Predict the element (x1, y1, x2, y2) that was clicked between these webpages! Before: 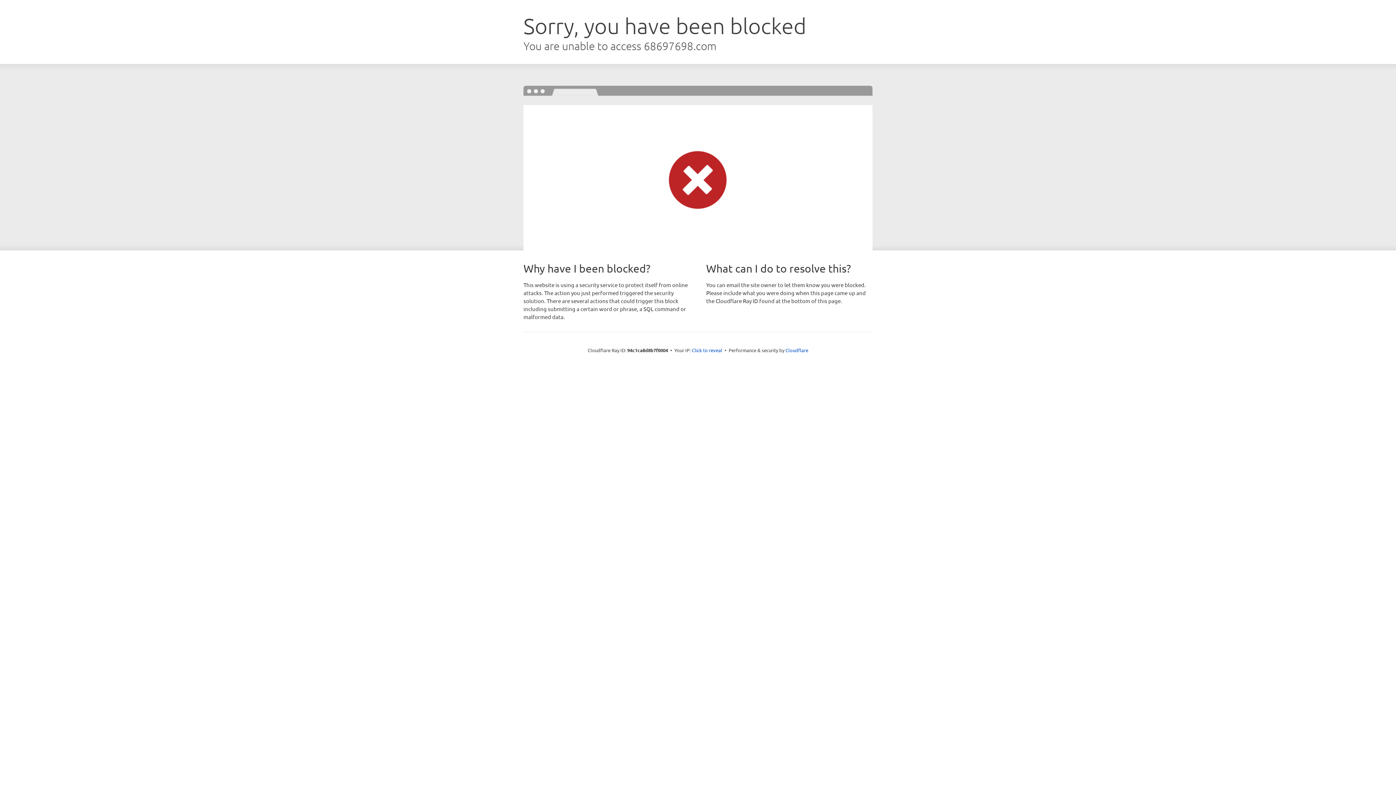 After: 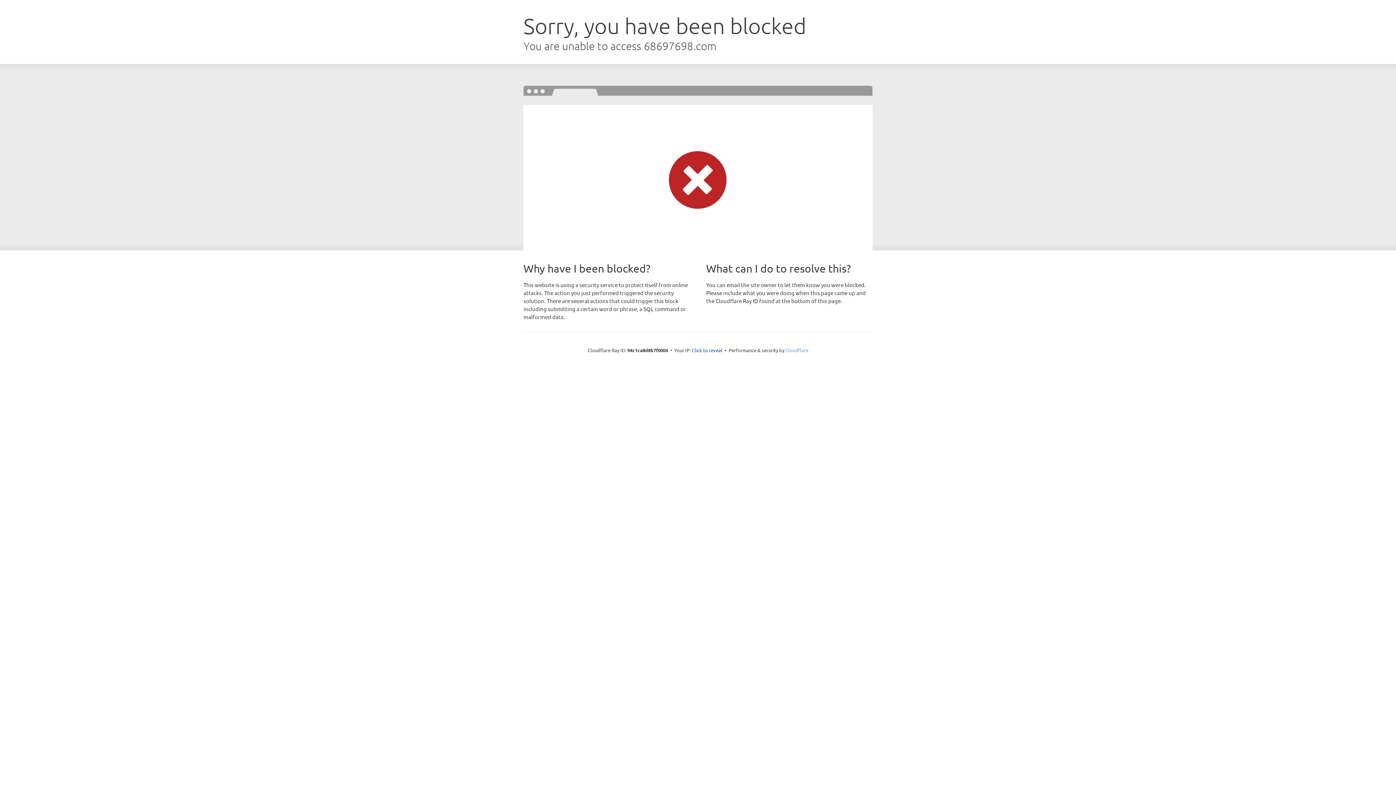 Action: bbox: (785, 347, 808, 353) label: Cloudflare